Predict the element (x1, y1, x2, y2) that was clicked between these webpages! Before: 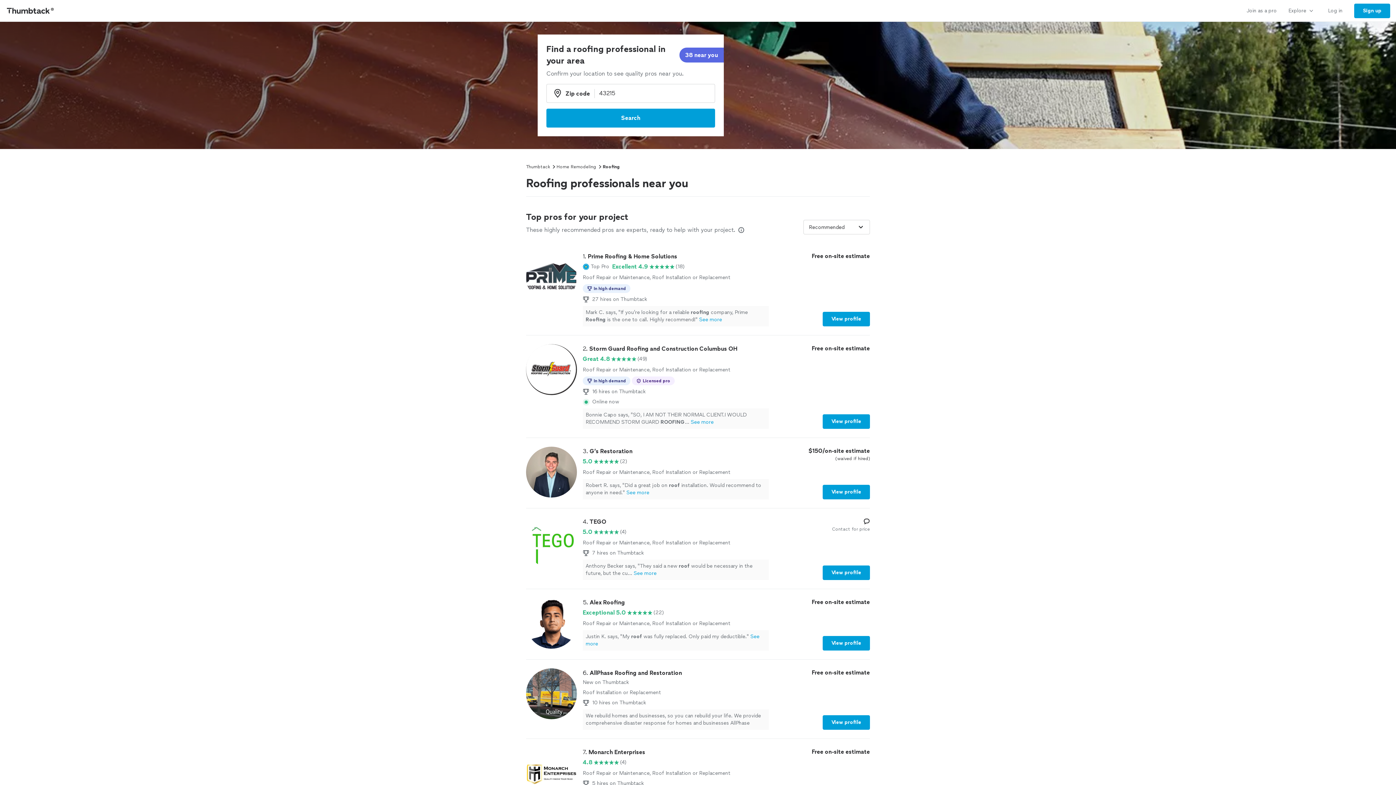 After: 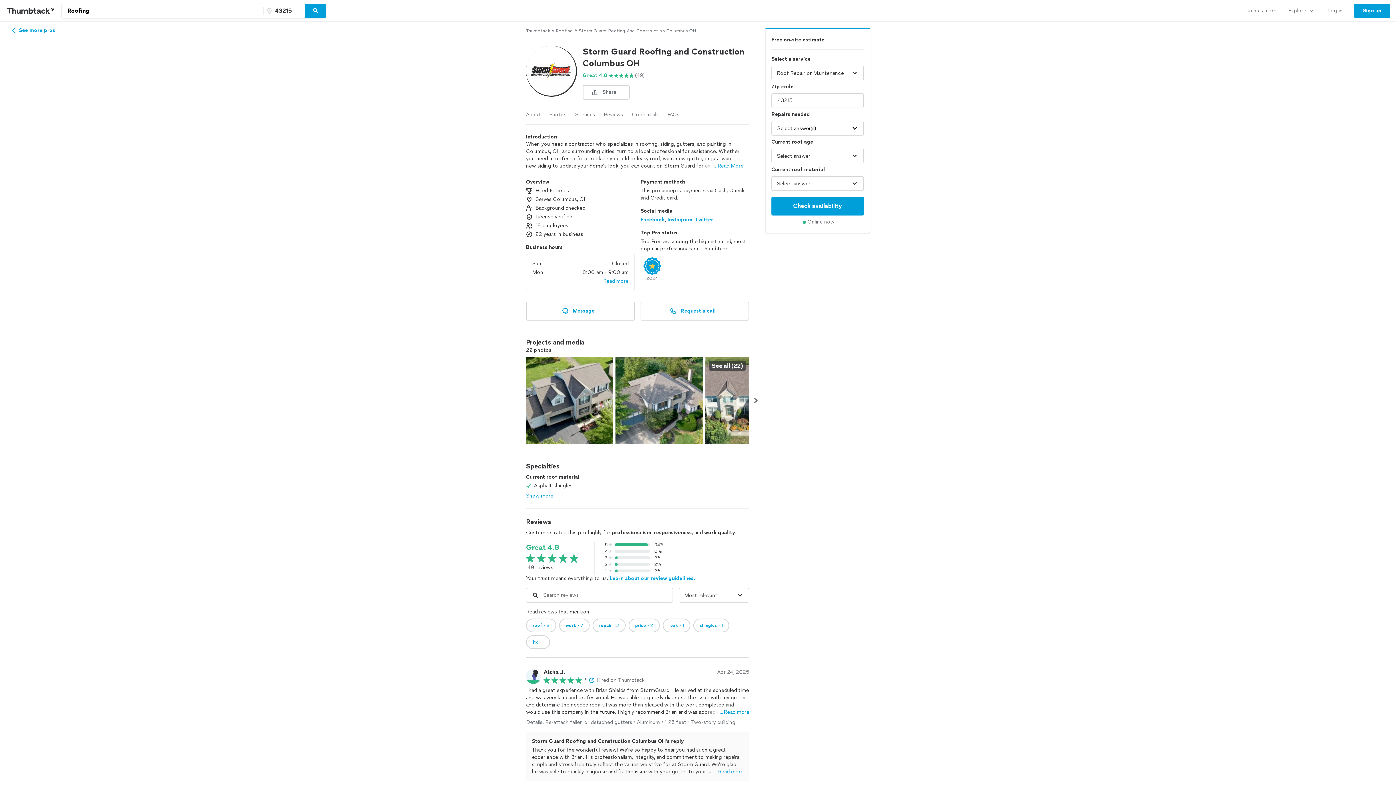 Action: bbox: (822, 414, 870, 429) label: View profile